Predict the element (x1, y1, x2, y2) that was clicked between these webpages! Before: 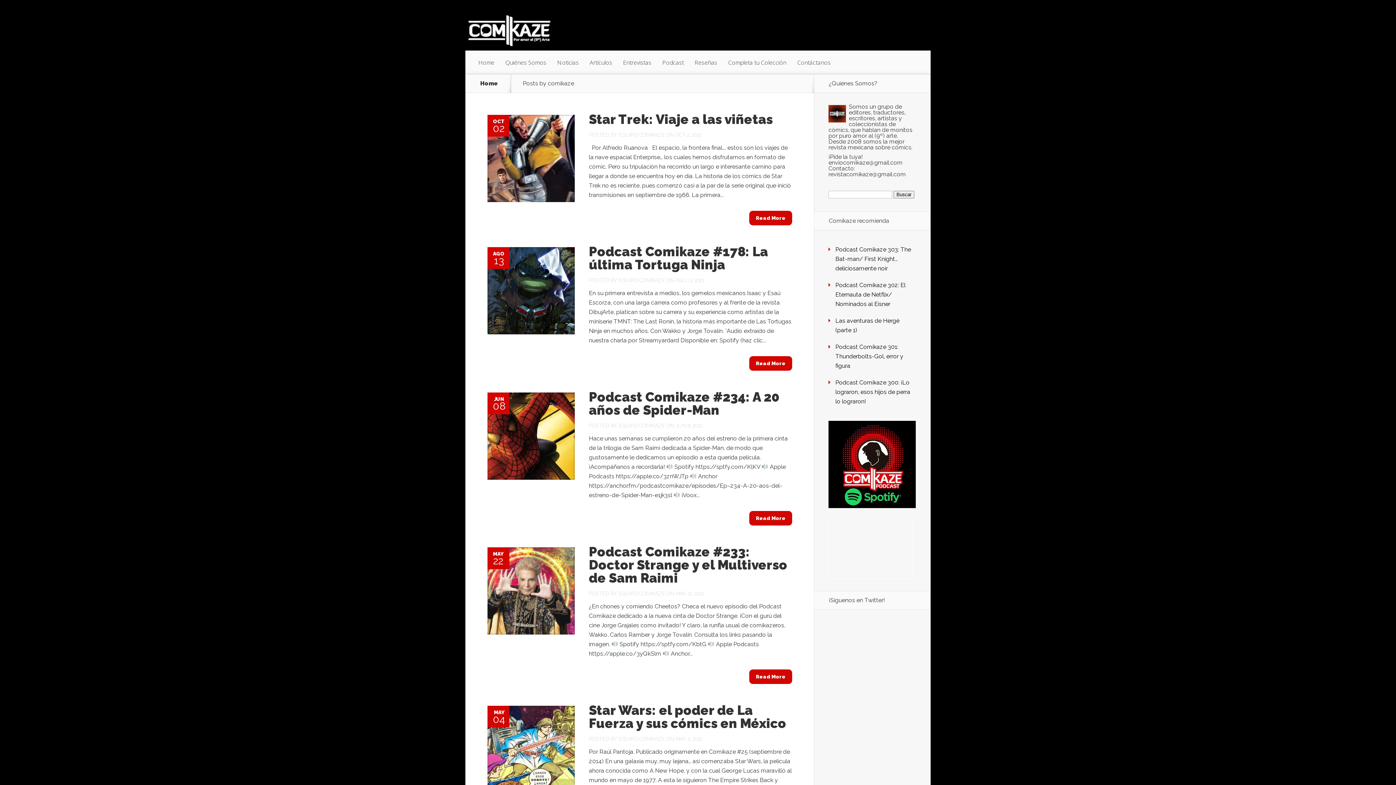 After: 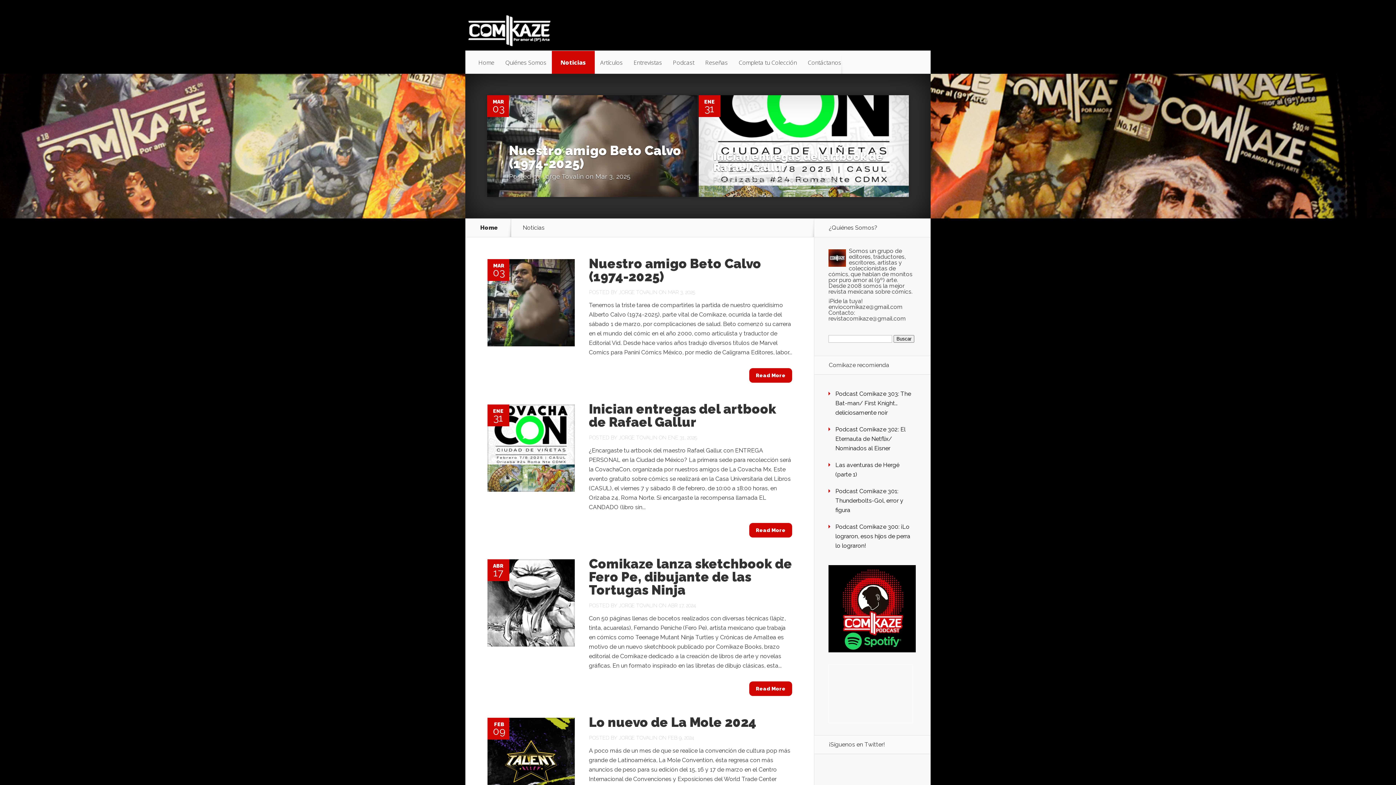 Action: bbox: (552, 50, 584, 74) label: Noticias